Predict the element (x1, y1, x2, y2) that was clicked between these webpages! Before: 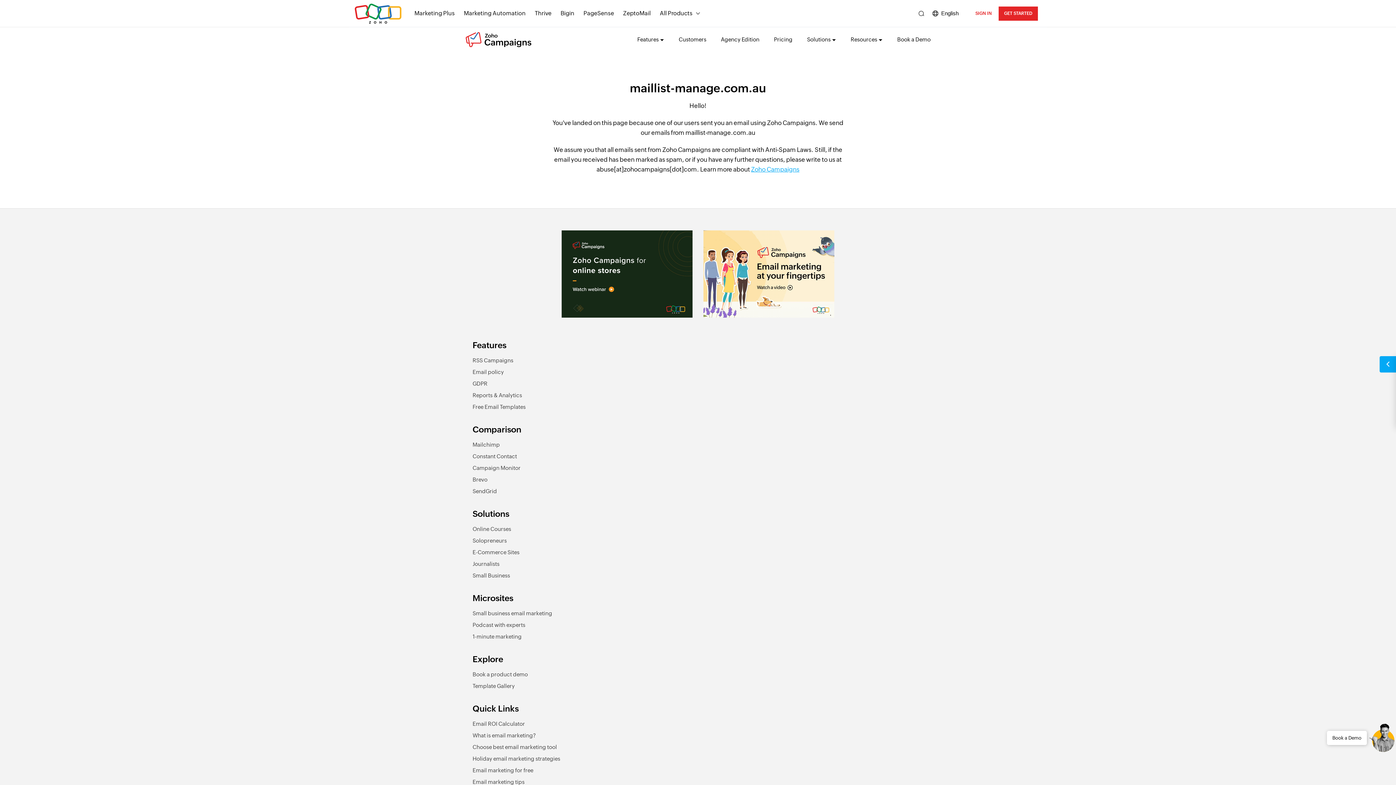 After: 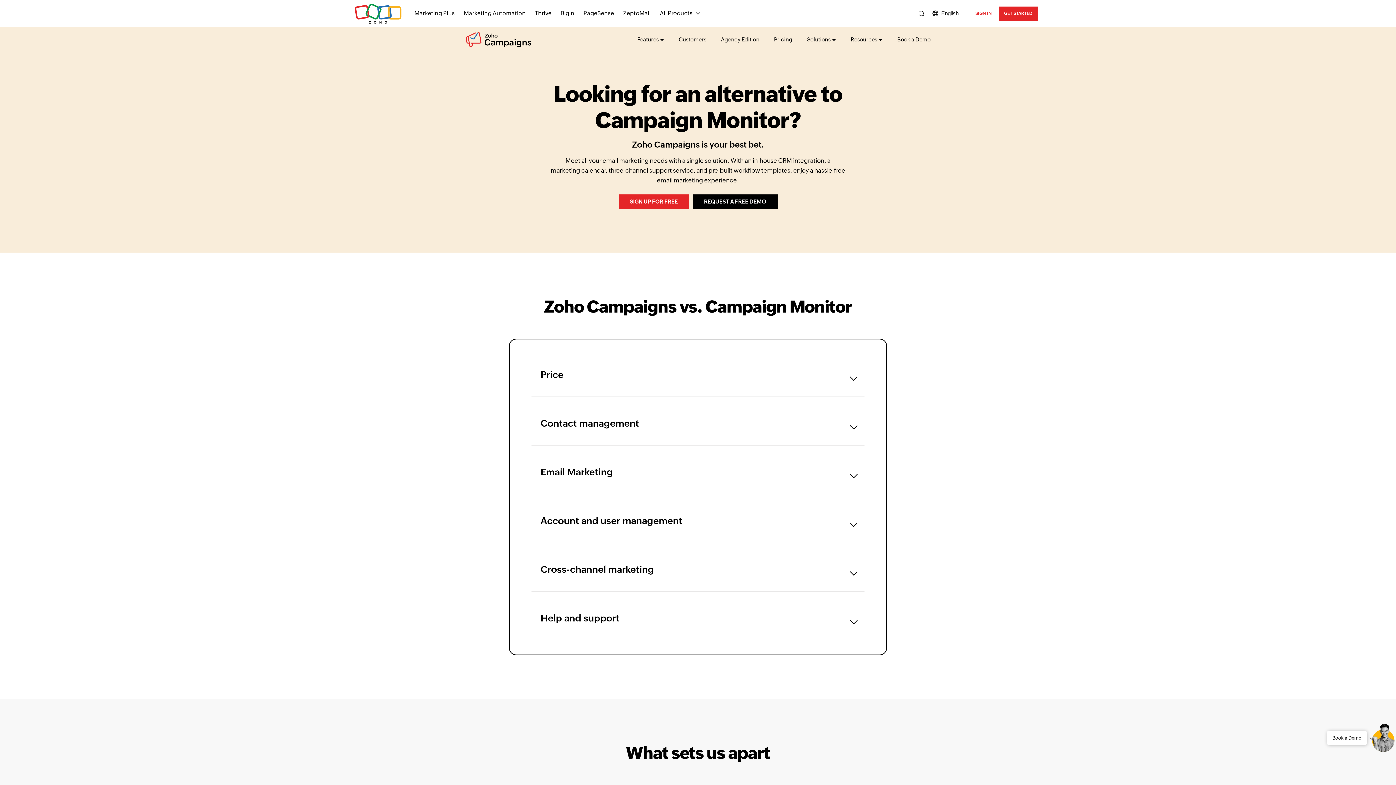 Action: label: Campaign Monitor bbox: (472, 462, 520, 474)